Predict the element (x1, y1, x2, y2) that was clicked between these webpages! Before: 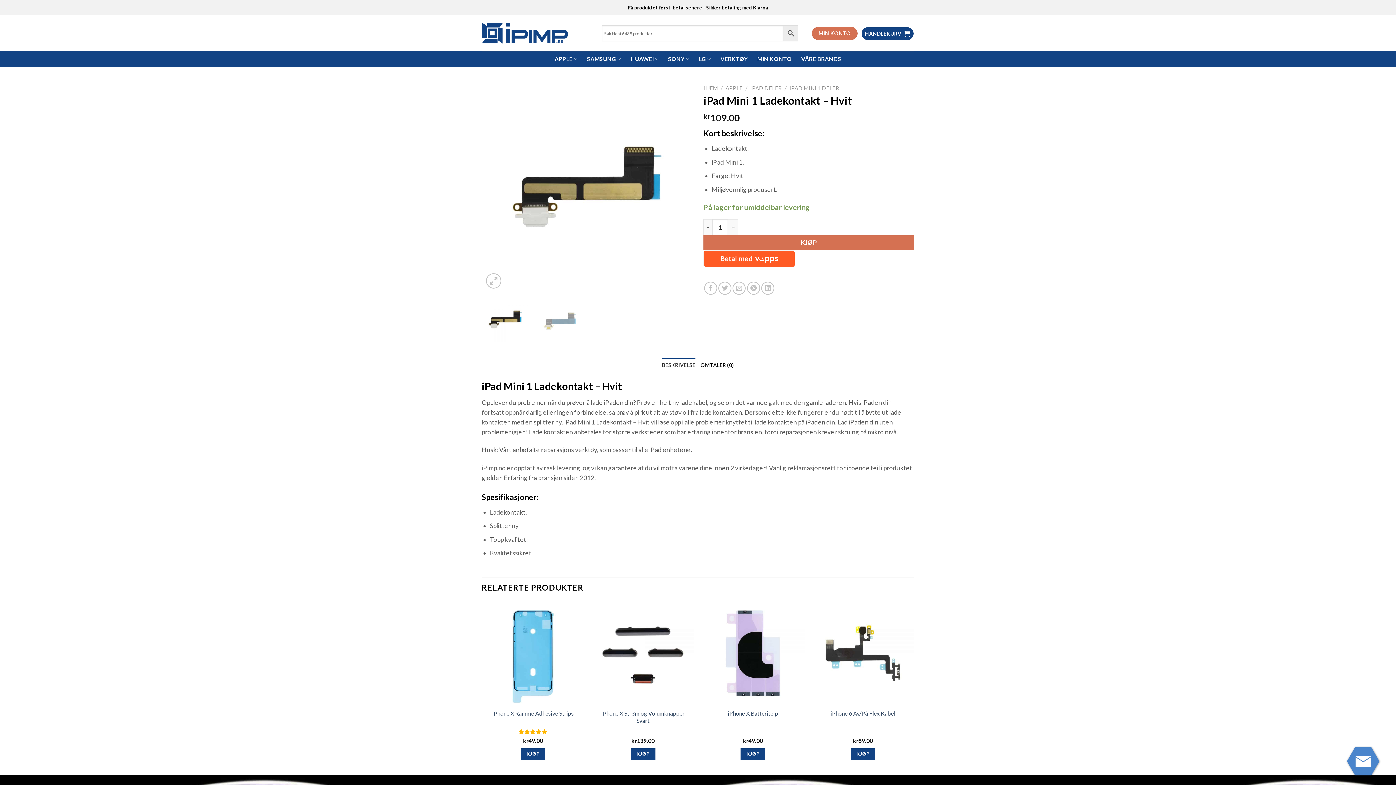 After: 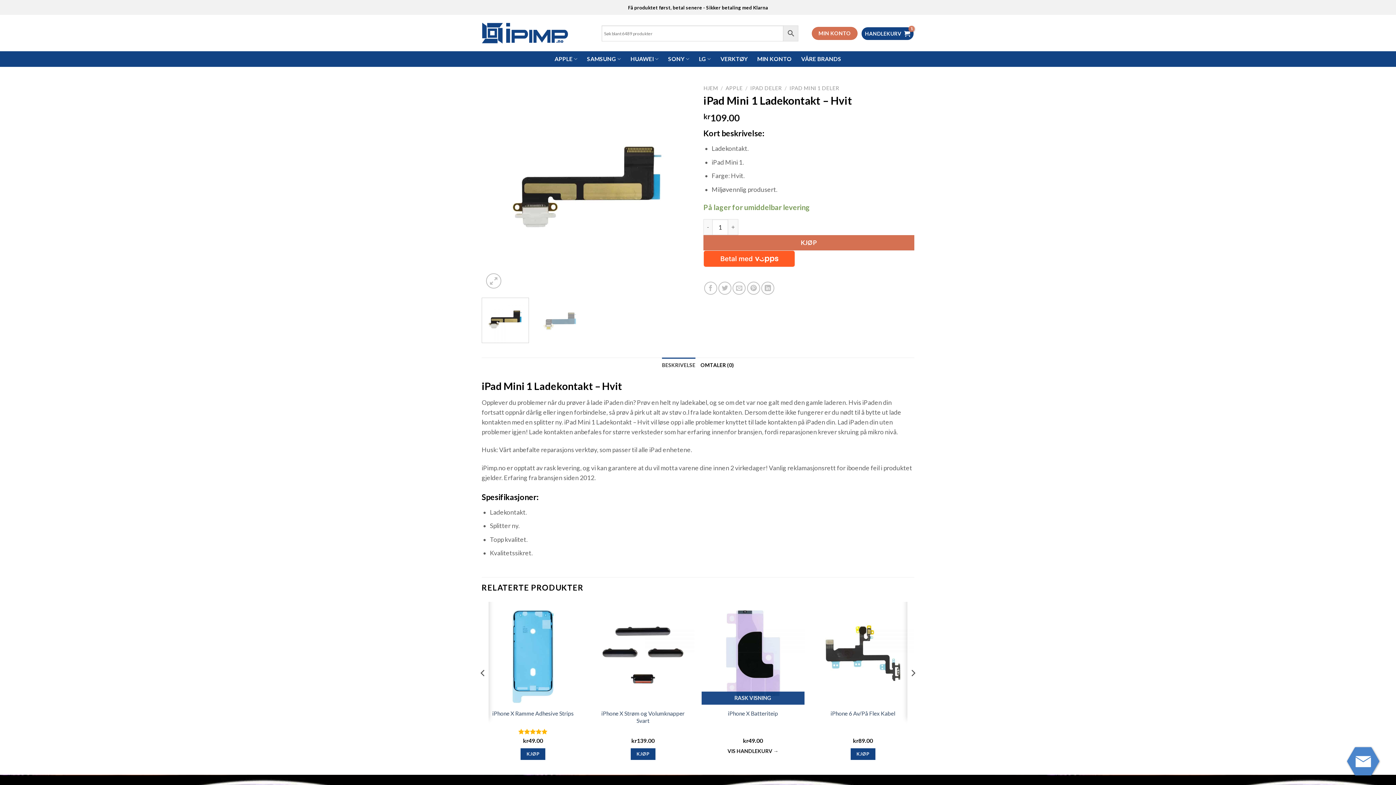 Action: bbox: (740, 748, 765, 760) label: Legg i handlekurv: «iPhone X Batteriteip»